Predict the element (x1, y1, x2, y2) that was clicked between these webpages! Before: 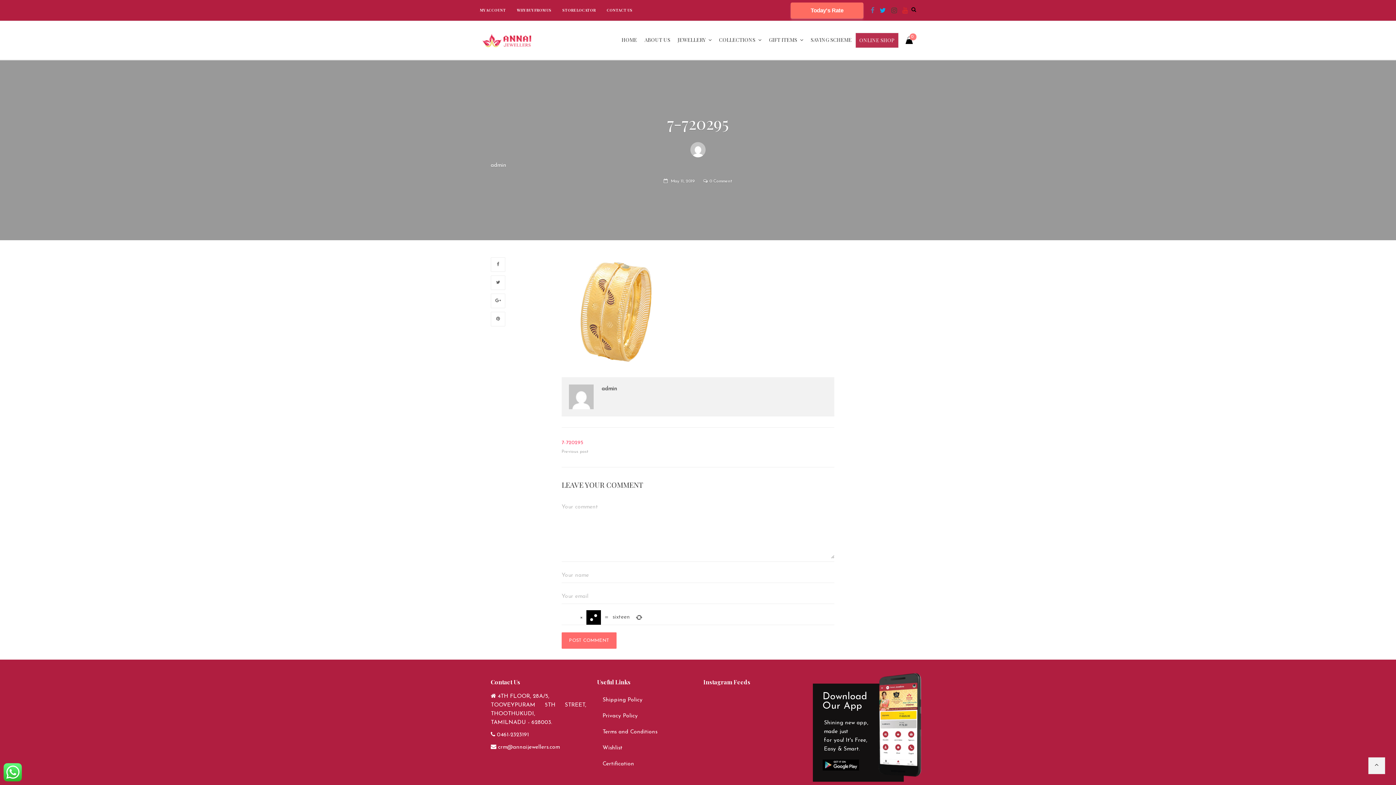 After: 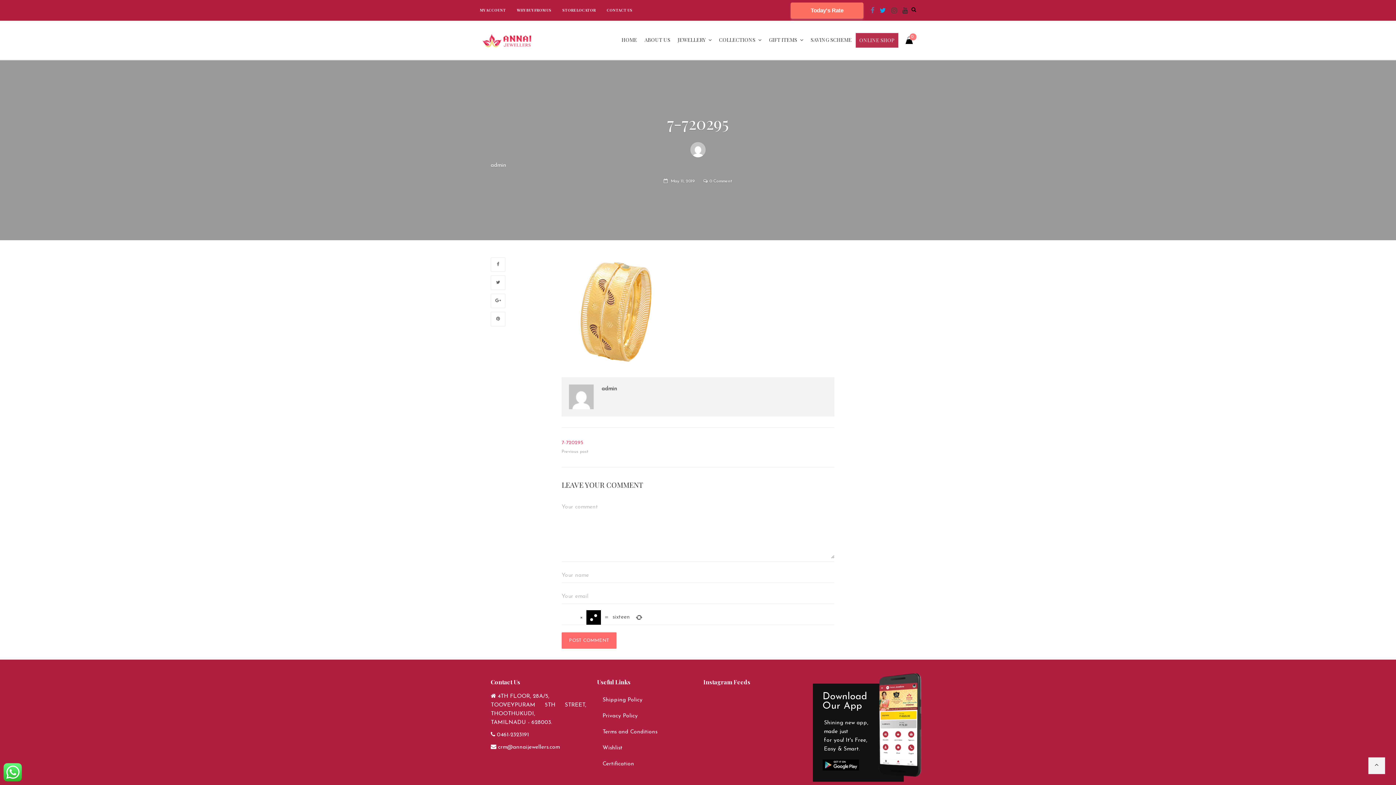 Action: bbox: (902, 3, 908, 17)